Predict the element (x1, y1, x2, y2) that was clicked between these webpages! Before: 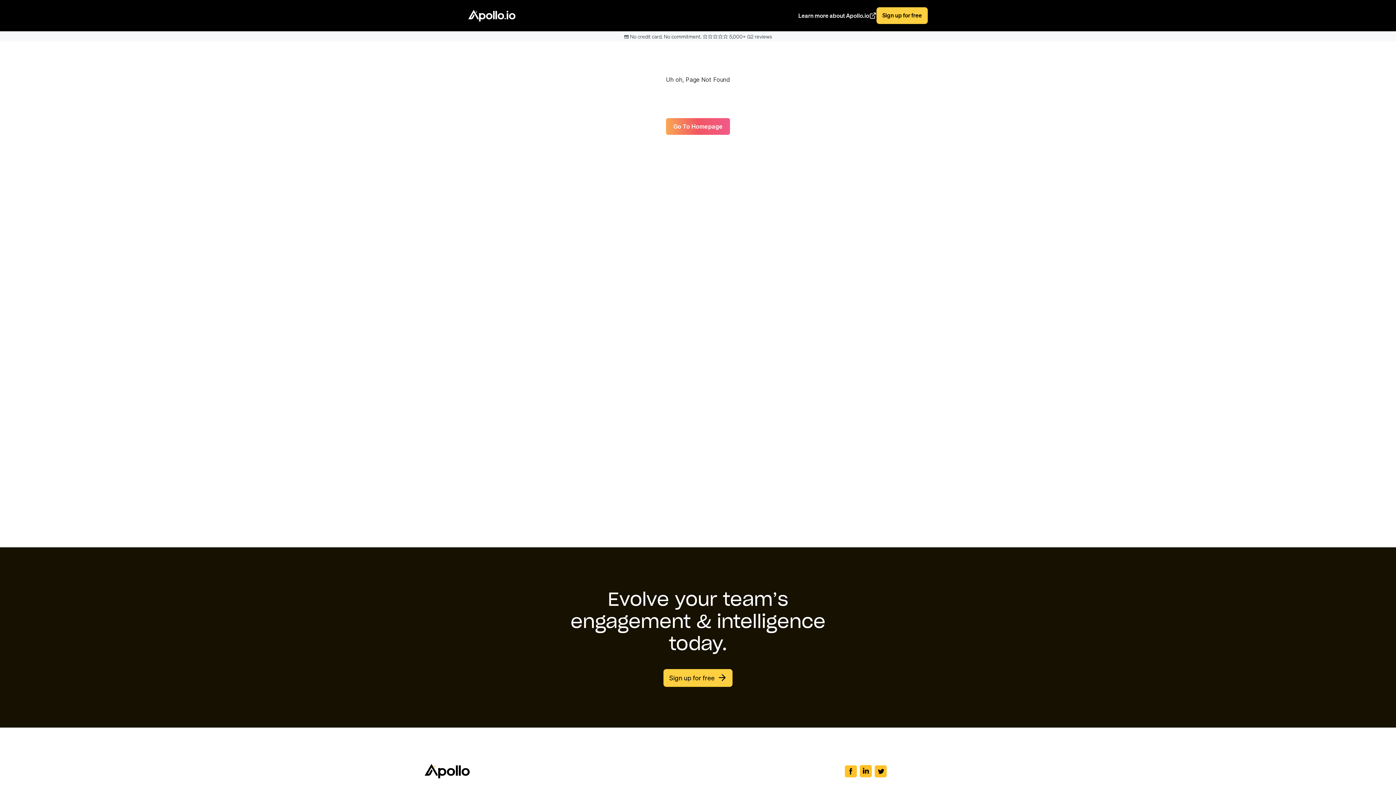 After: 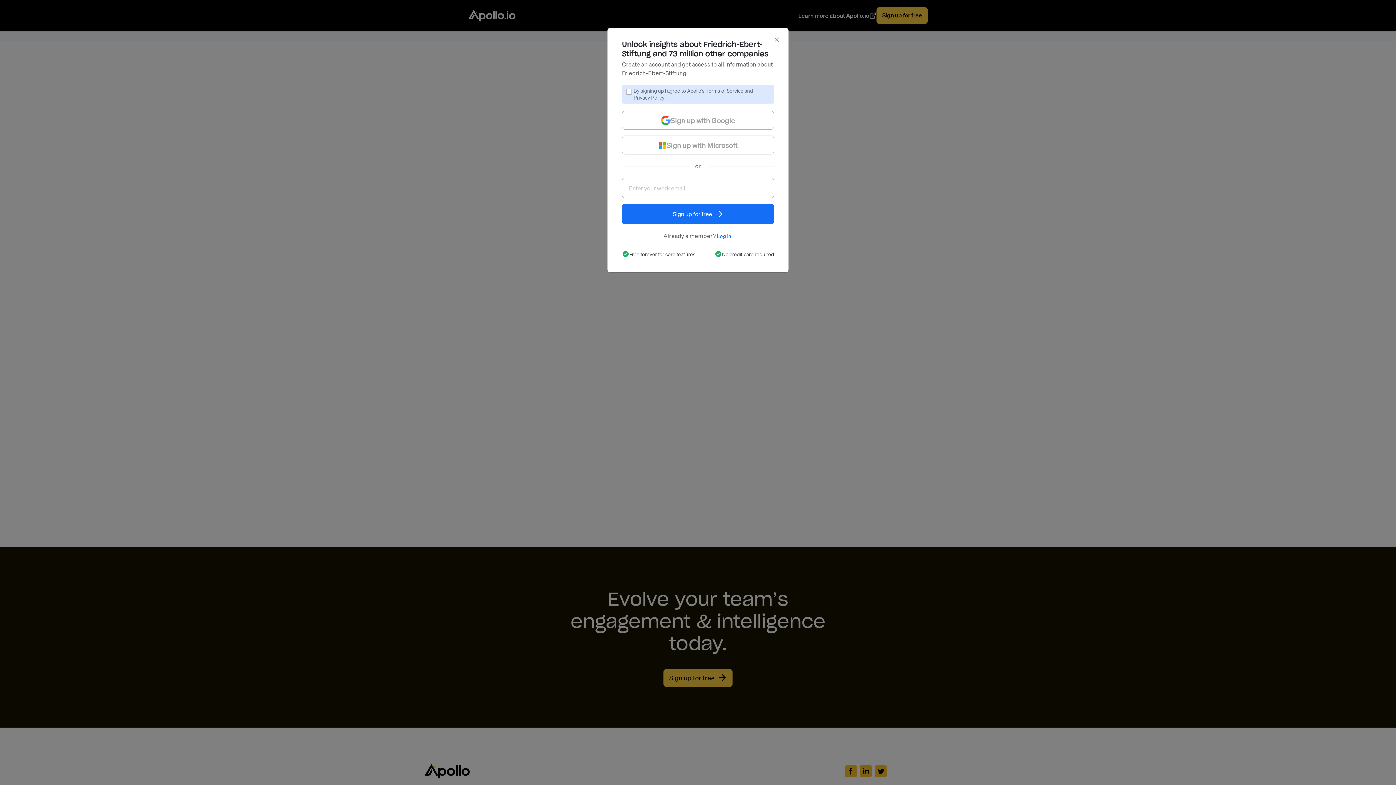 Action: label: Sign up for free bbox: (663, 669, 732, 687)